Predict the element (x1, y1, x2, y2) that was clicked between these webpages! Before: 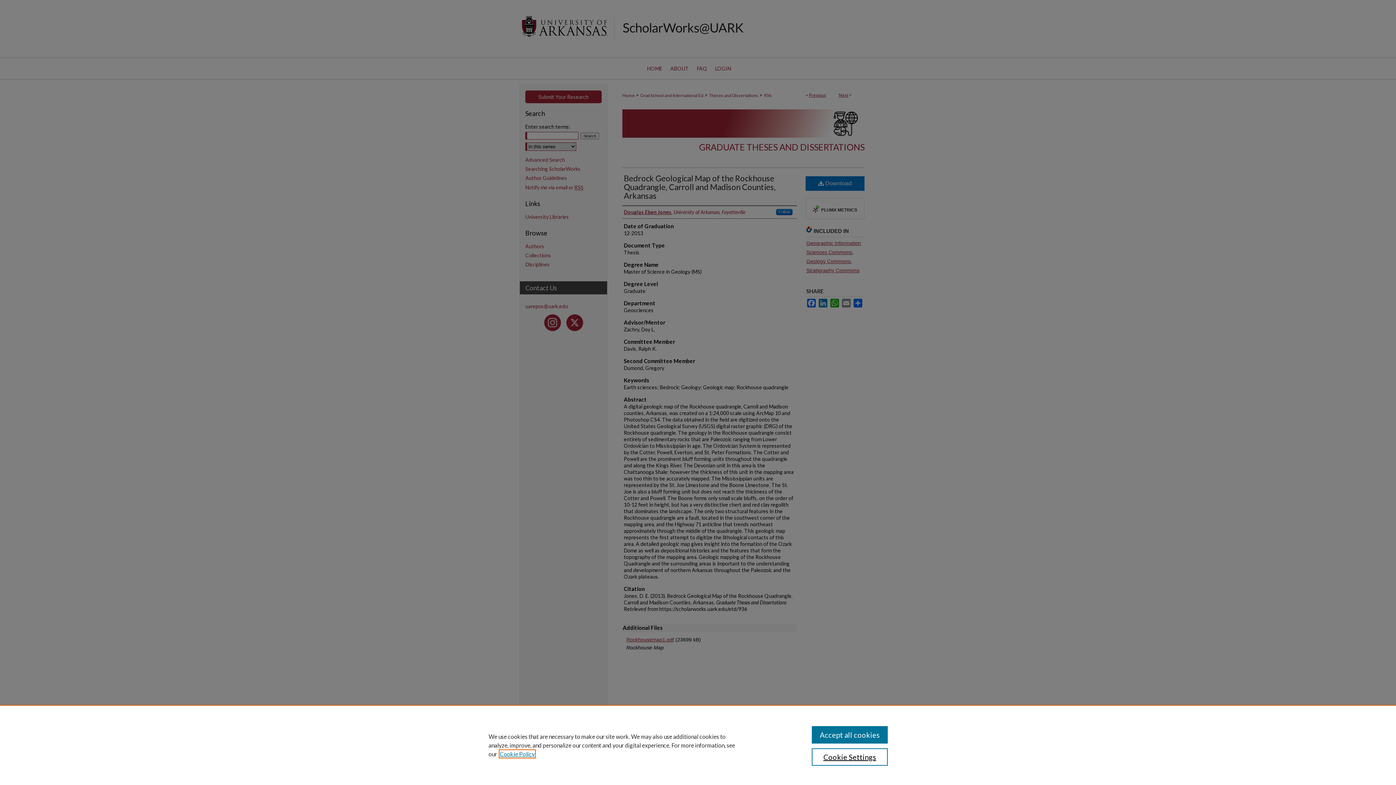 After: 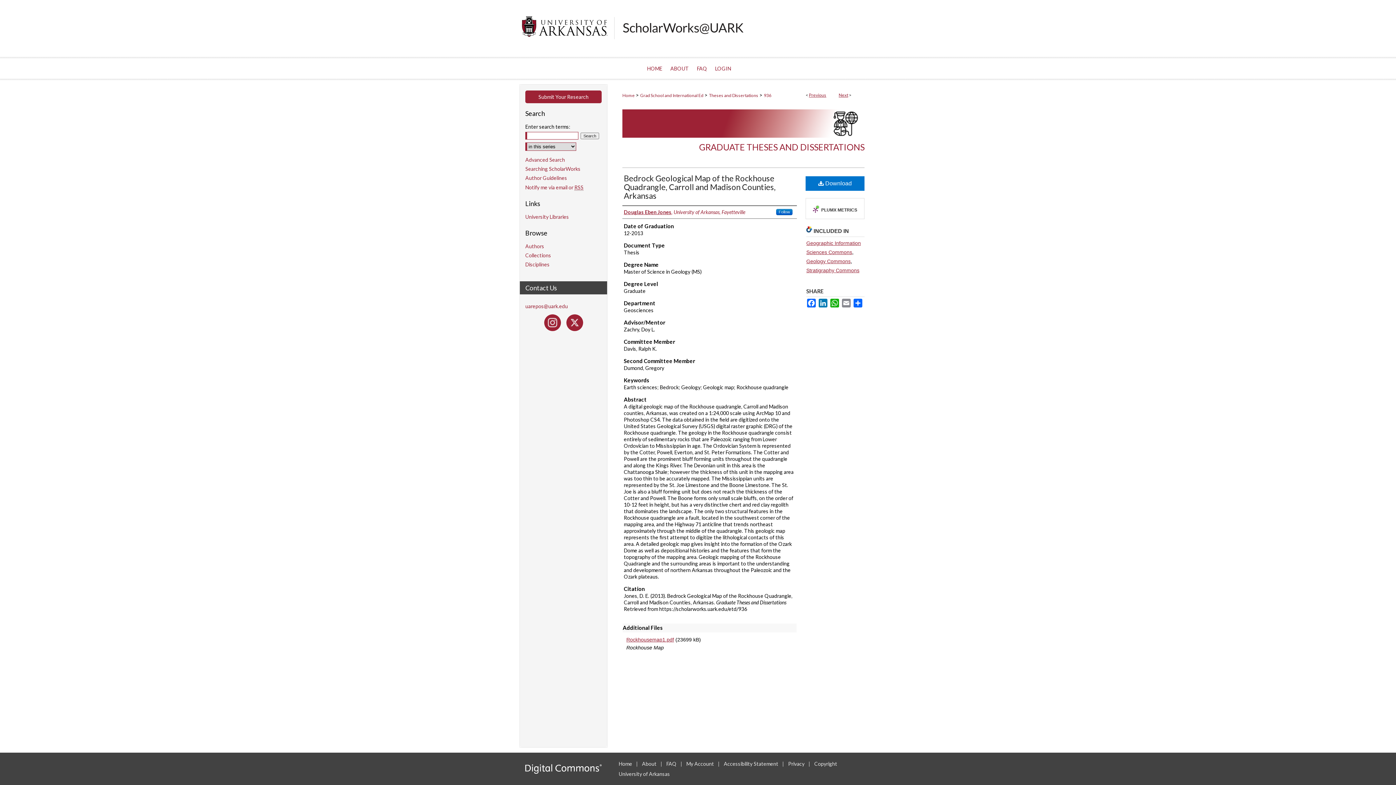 Action: bbox: (811, 726, 887, 744) label: Accept all cookies